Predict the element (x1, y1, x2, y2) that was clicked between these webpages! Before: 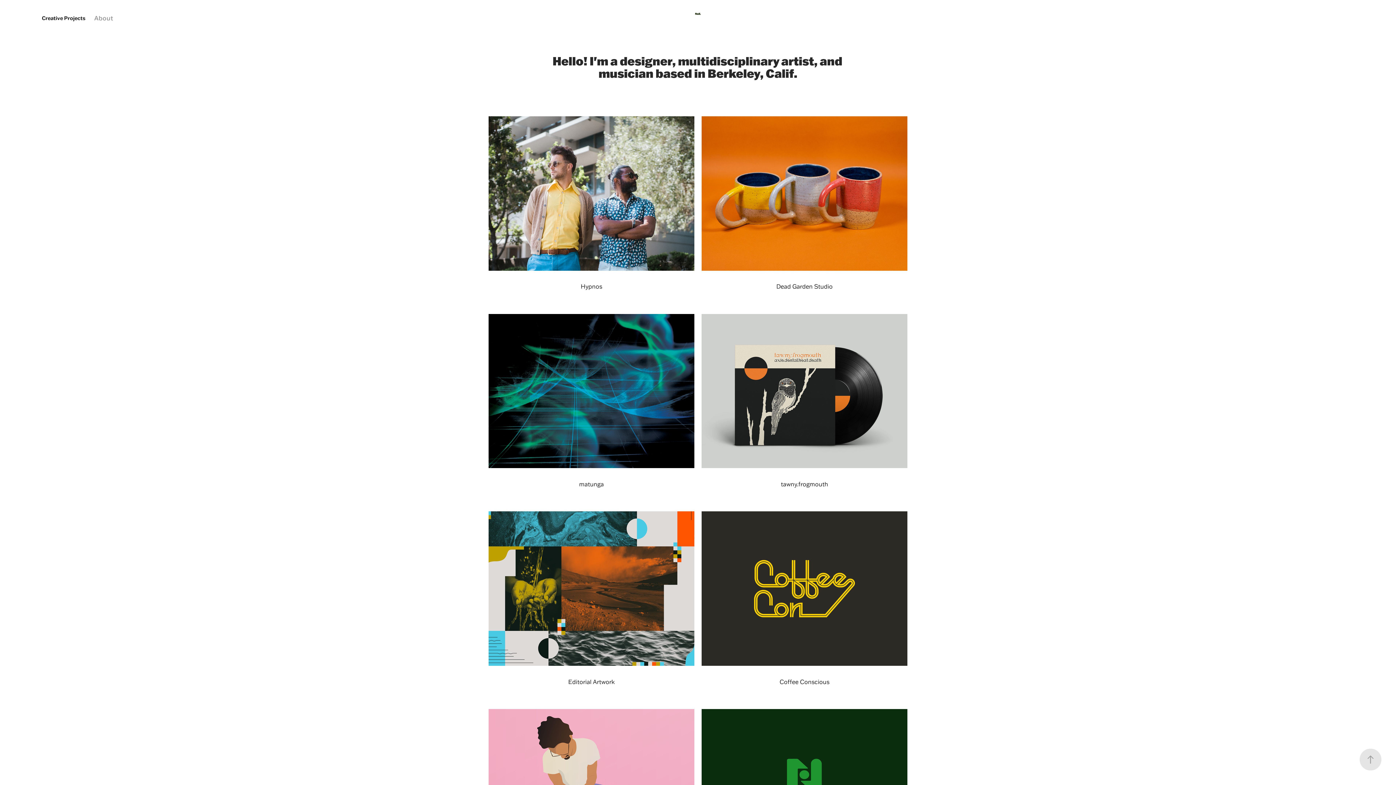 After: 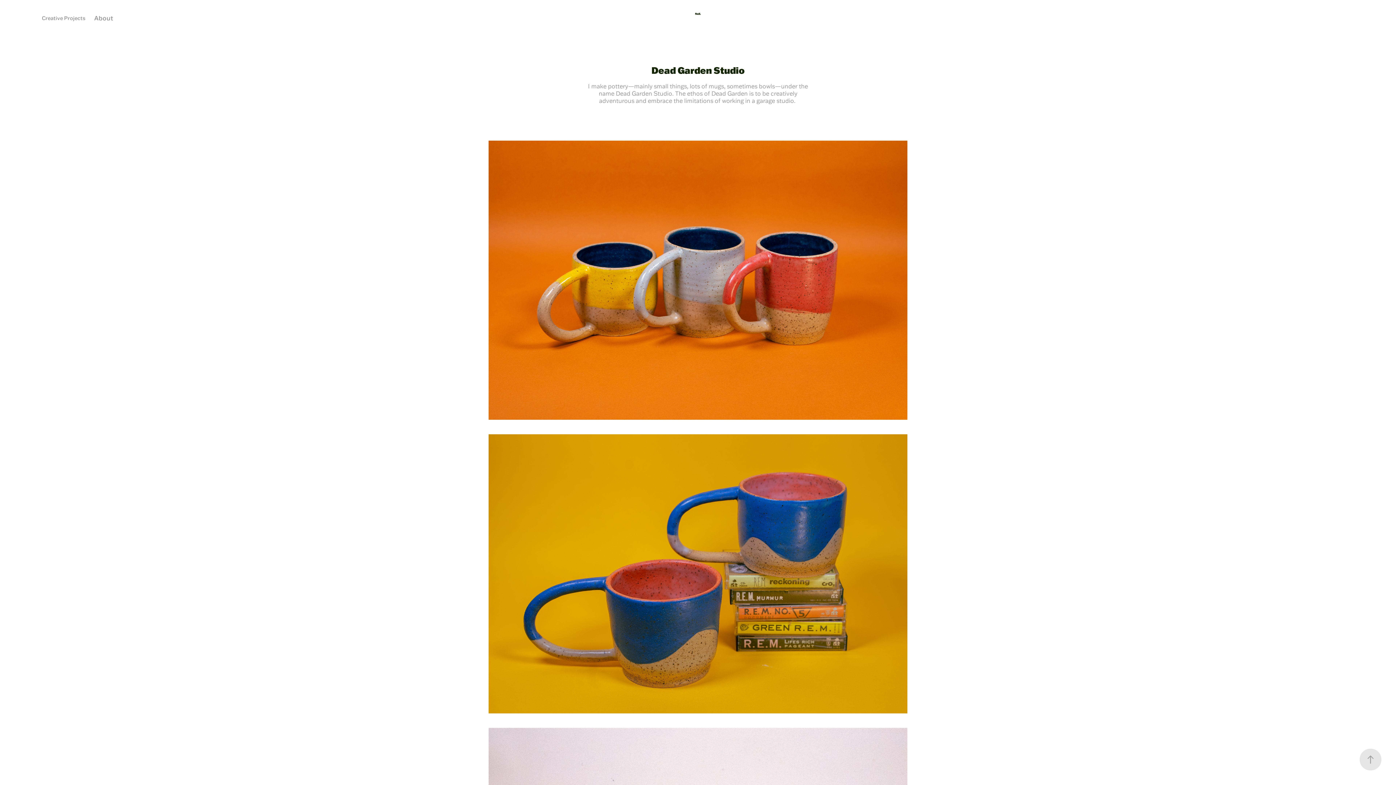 Action: bbox: (701, 116, 907, 314) label: Dead Garden Studio